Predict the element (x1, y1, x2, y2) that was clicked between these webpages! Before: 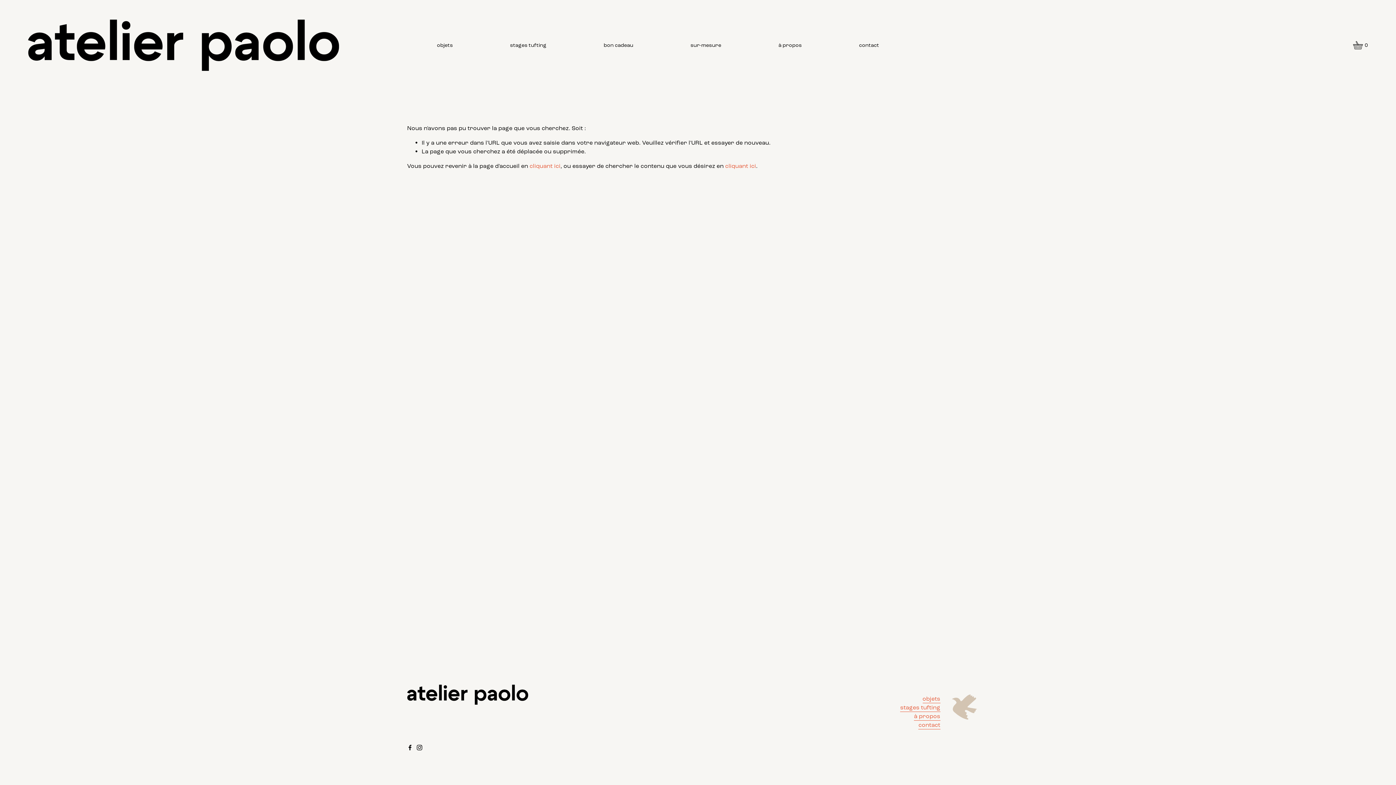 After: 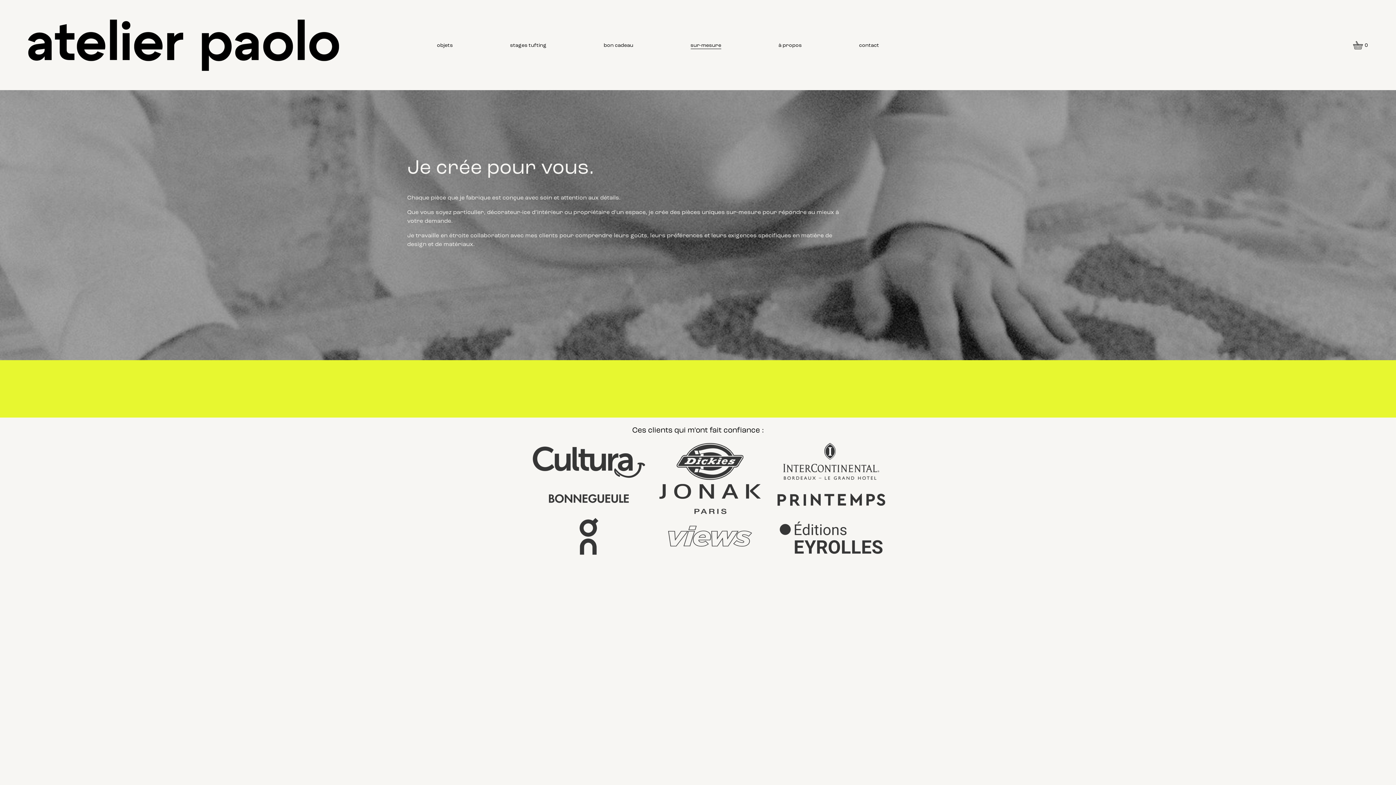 Action: label: sur-mesure bbox: (690, 40, 721, 49)